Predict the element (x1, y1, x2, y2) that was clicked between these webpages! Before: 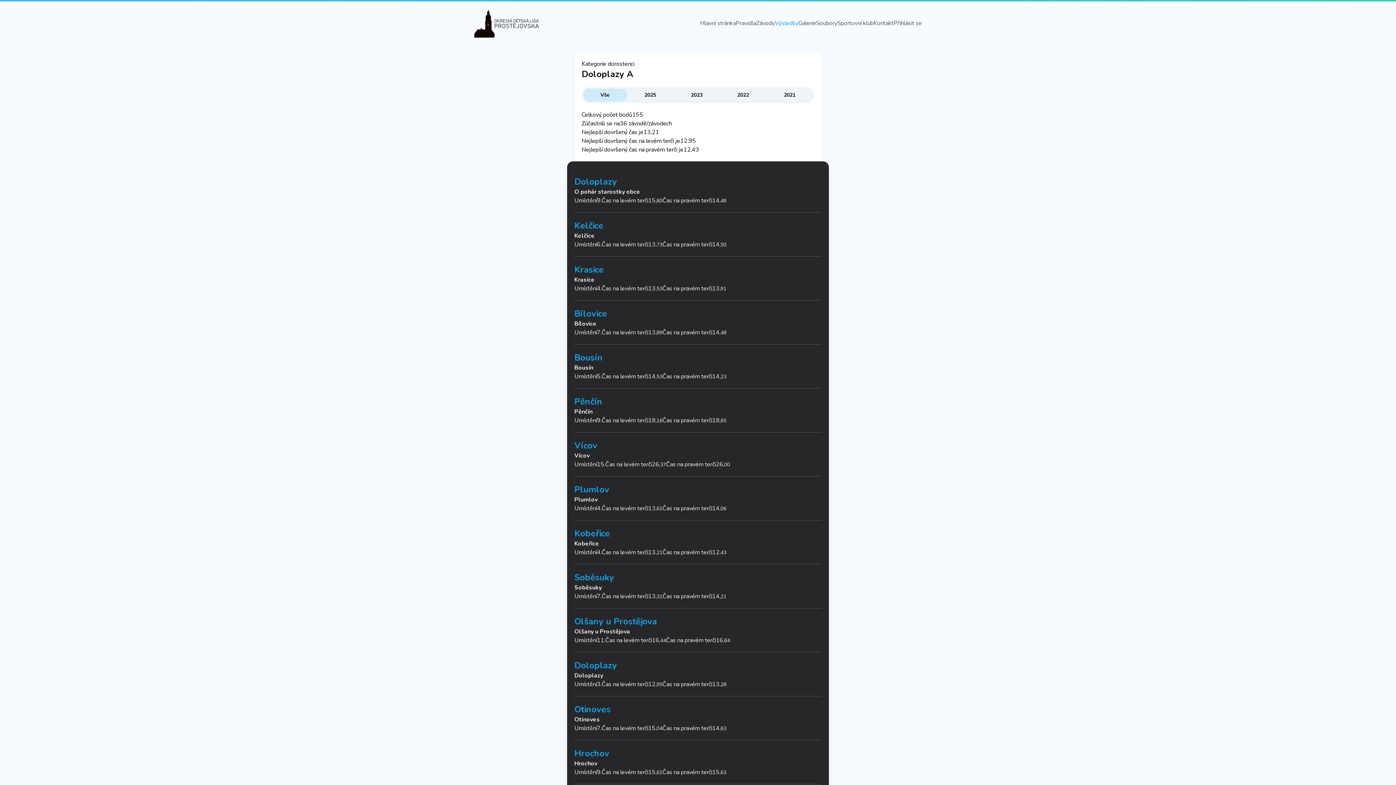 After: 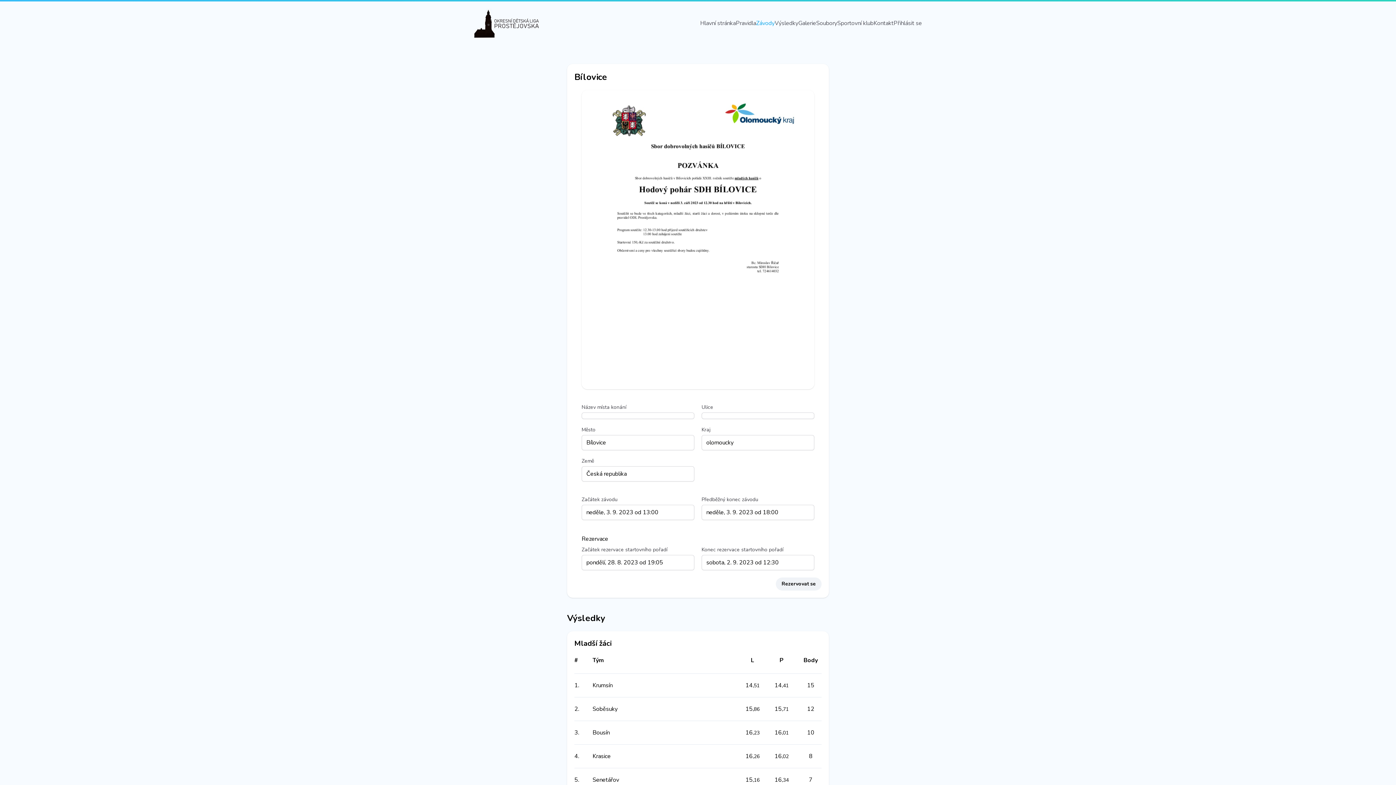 Action: bbox: (574, 308, 821, 328) label: Bílovice
-
Bílovice